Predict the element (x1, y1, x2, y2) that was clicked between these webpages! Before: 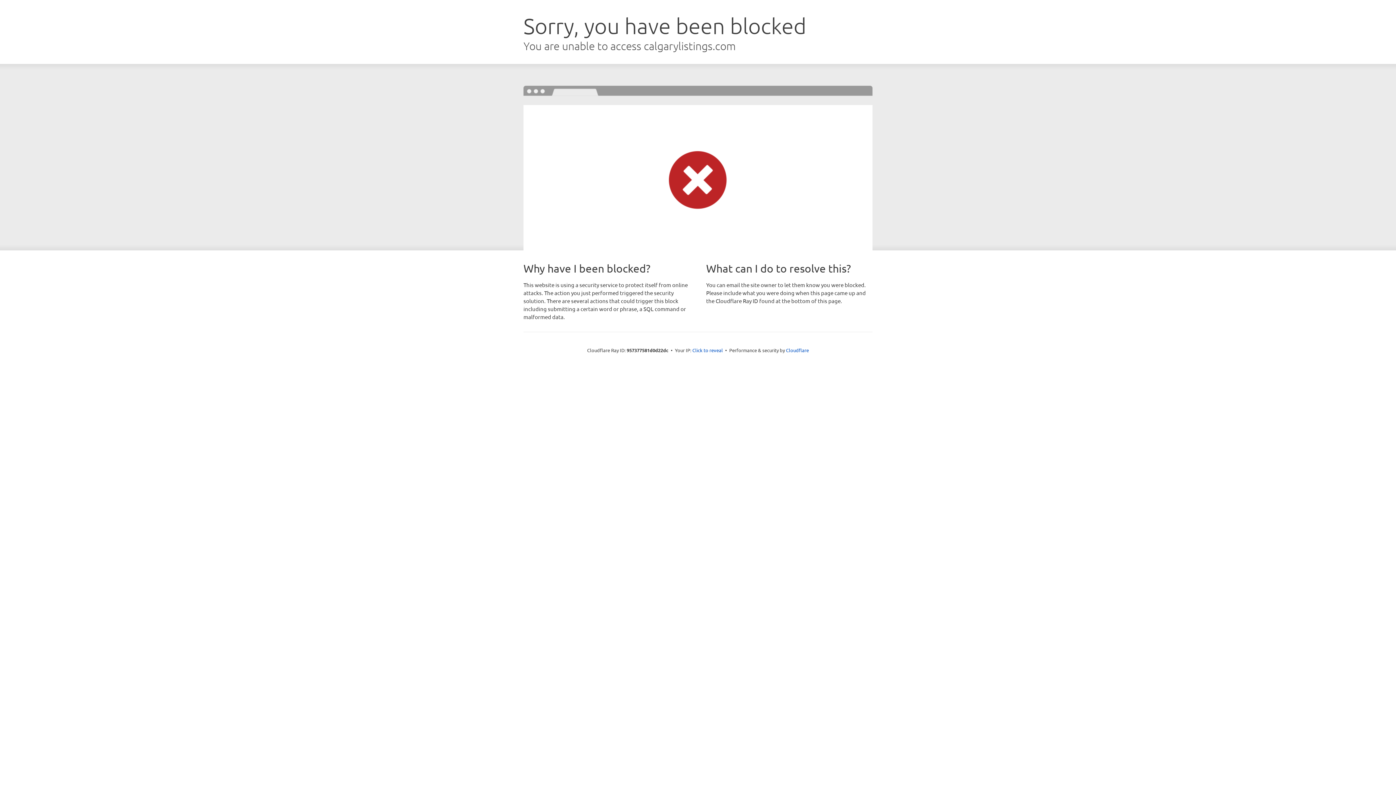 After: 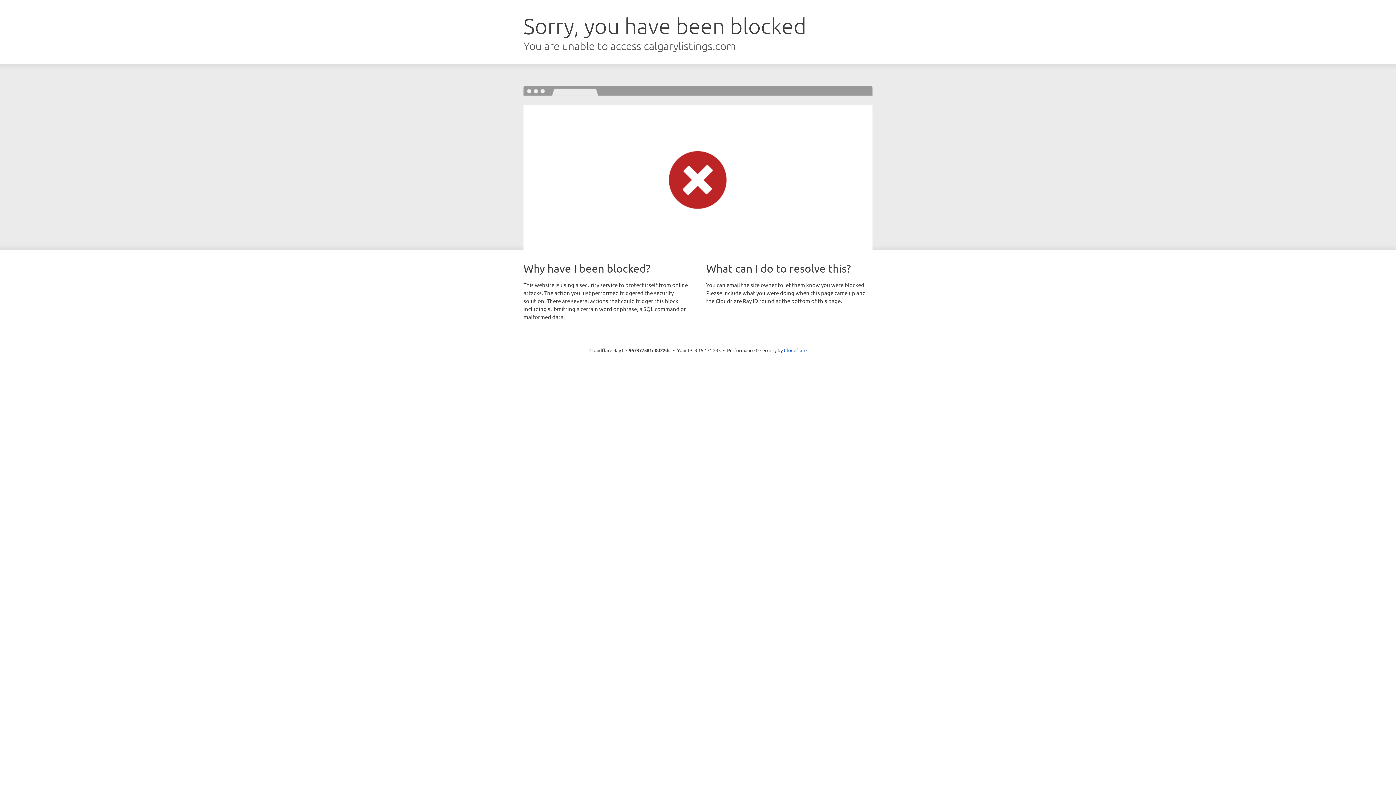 Action: label: Click to reveal bbox: (692, 346, 723, 353)